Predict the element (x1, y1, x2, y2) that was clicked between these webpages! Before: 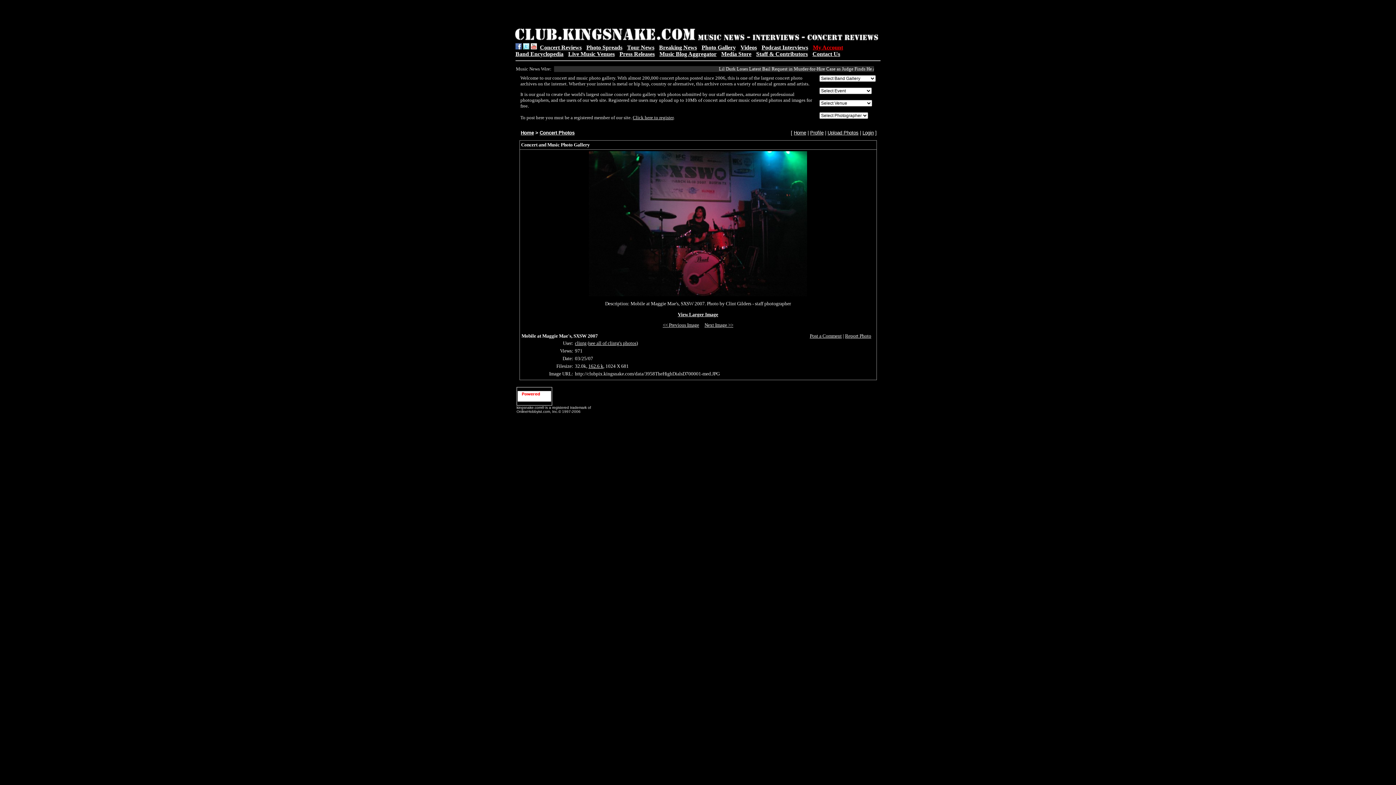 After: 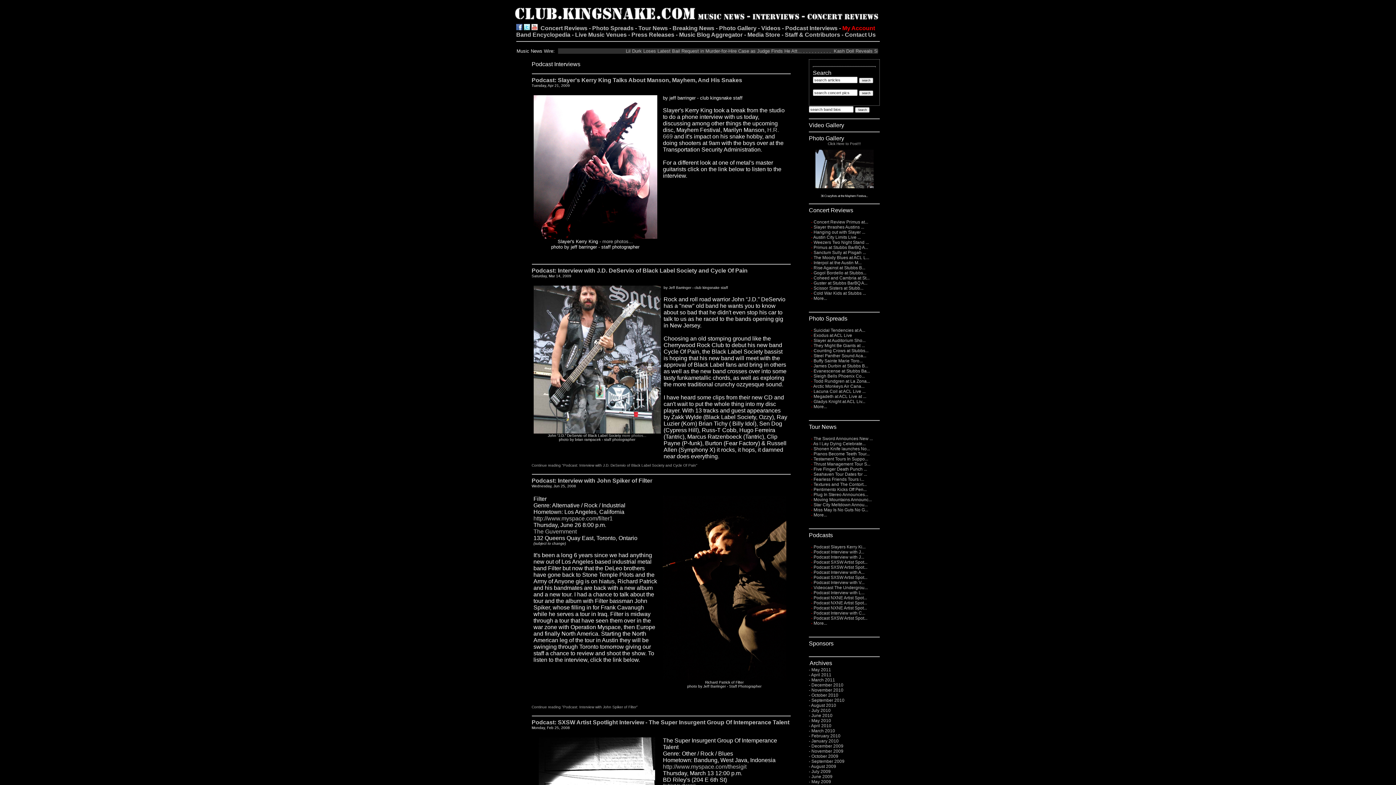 Action: label: Podcast Interviews bbox: (761, 44, 808, 50)